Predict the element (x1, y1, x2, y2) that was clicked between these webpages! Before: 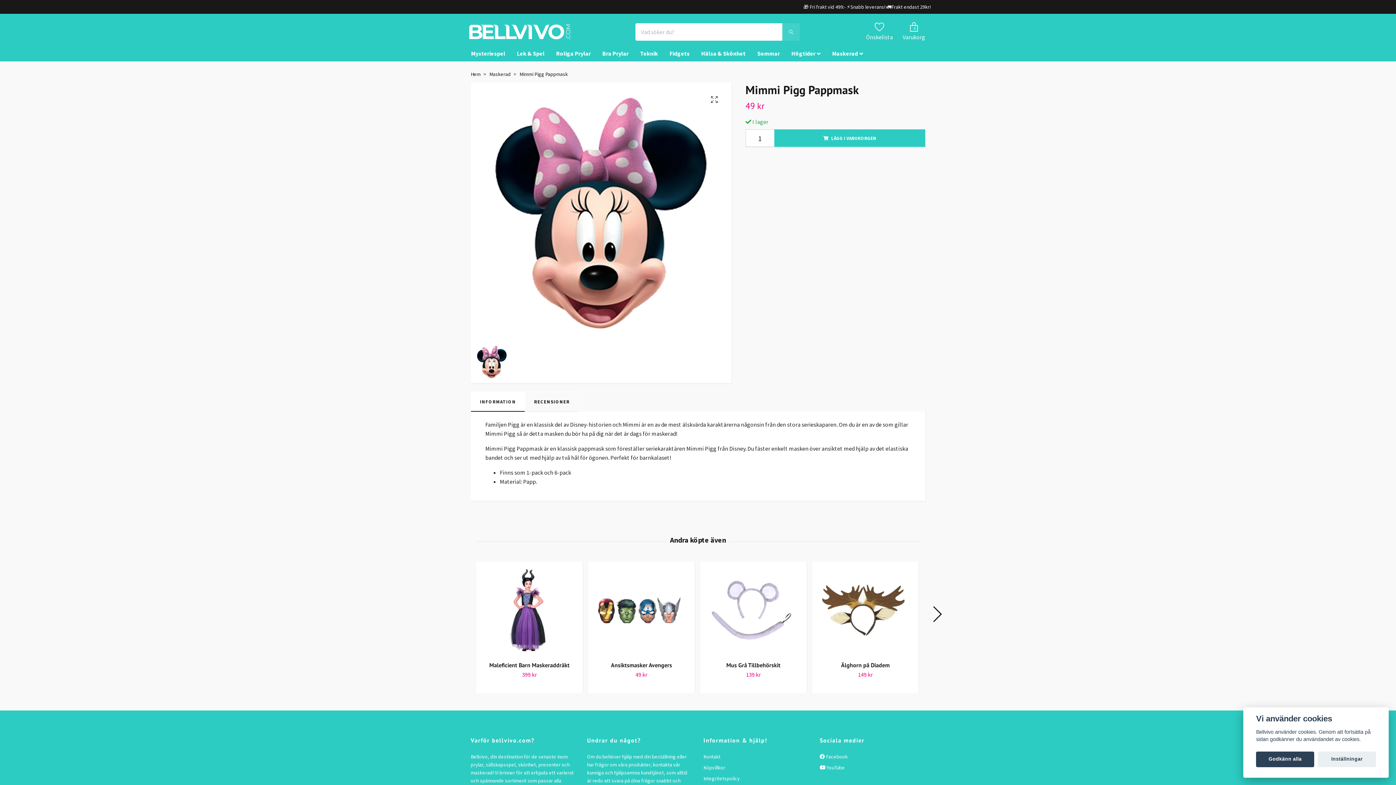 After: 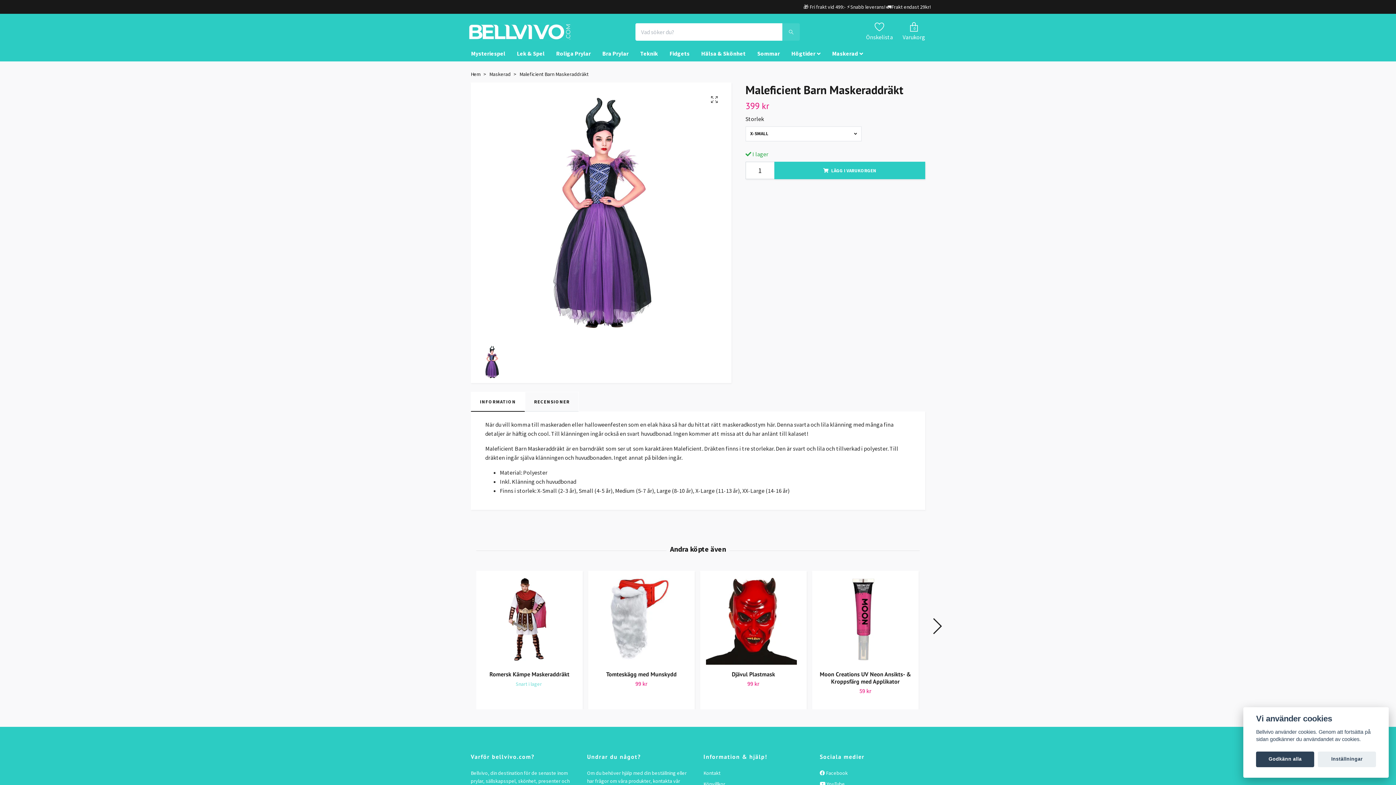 Action: bbox: (482, 565, 577, 656)